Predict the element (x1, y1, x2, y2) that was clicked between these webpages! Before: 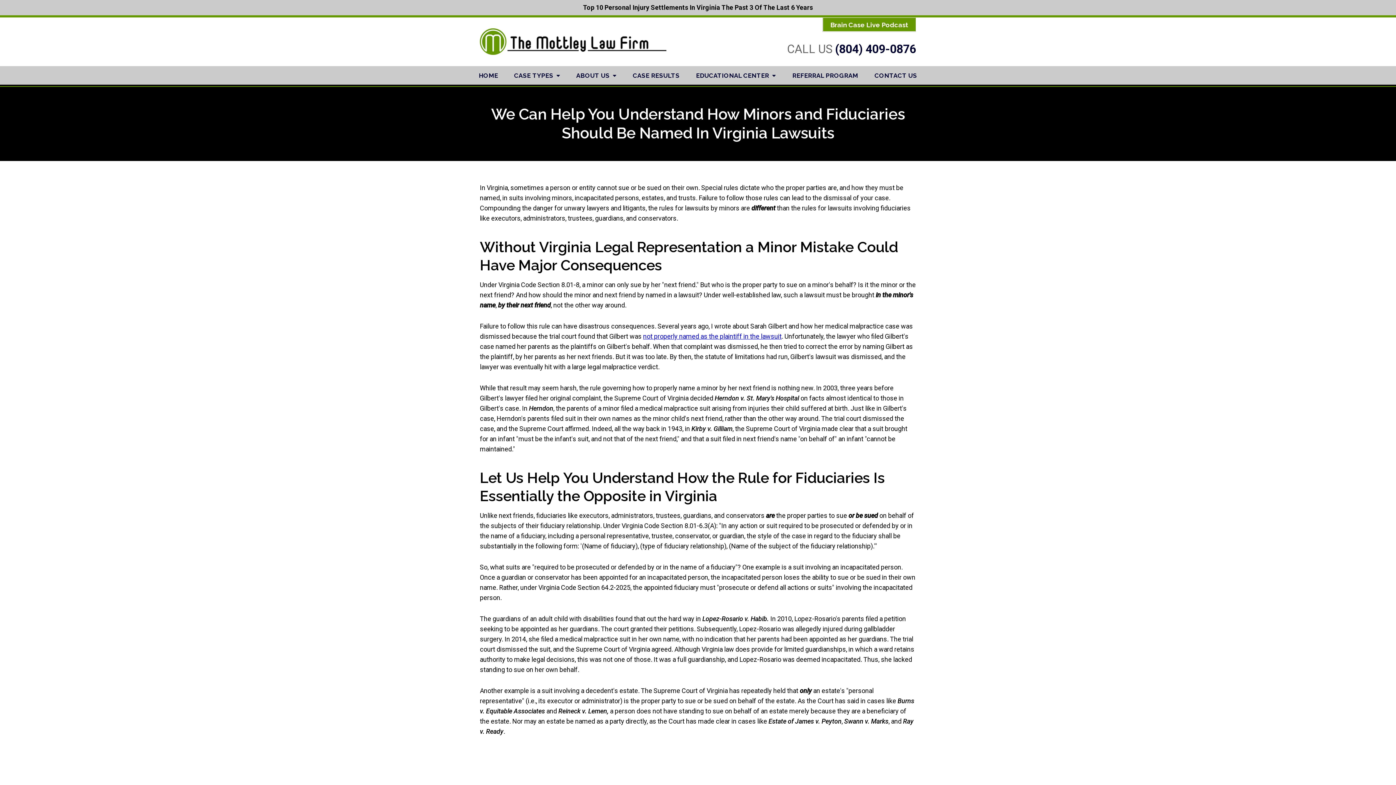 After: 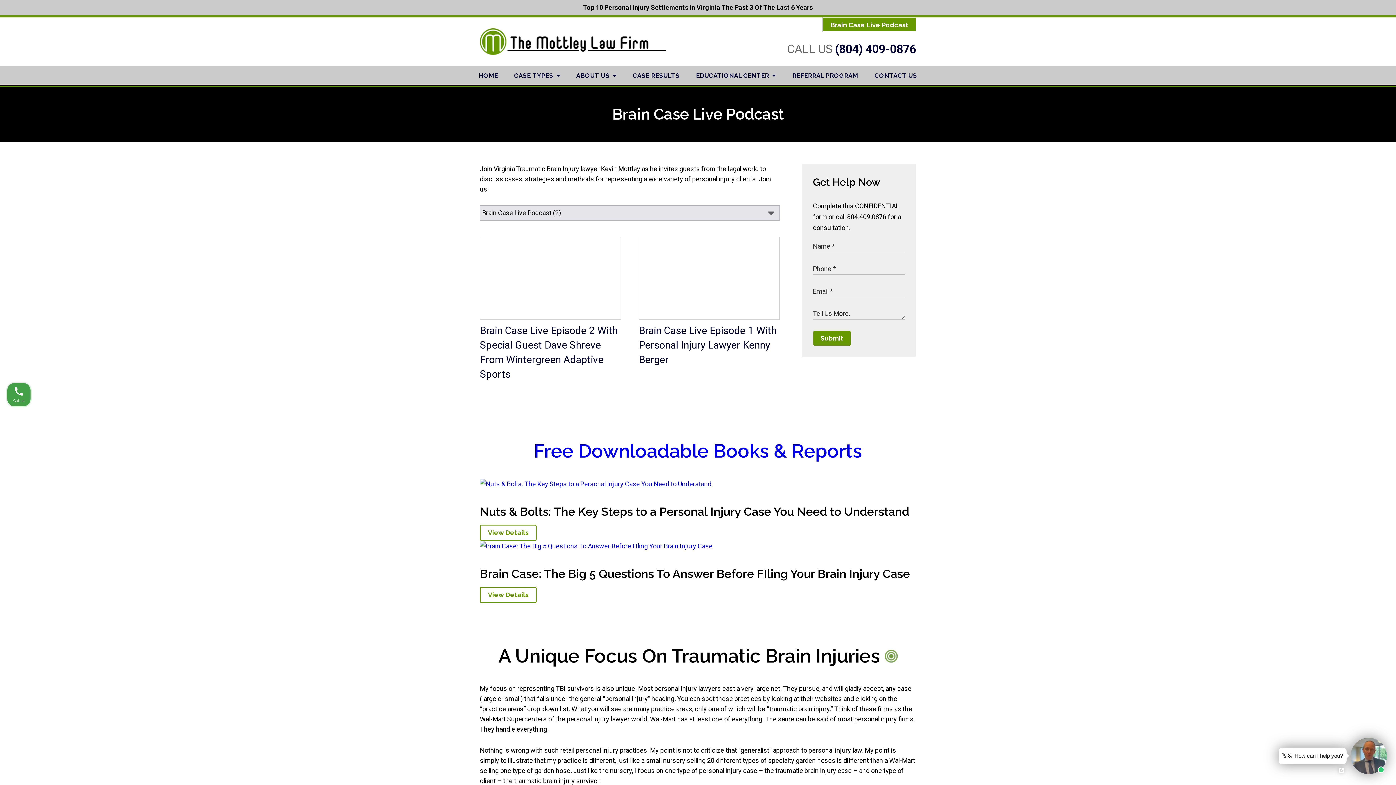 Action: label: Brain Case Live Podcast bbox: (822, 17, 916, 31)